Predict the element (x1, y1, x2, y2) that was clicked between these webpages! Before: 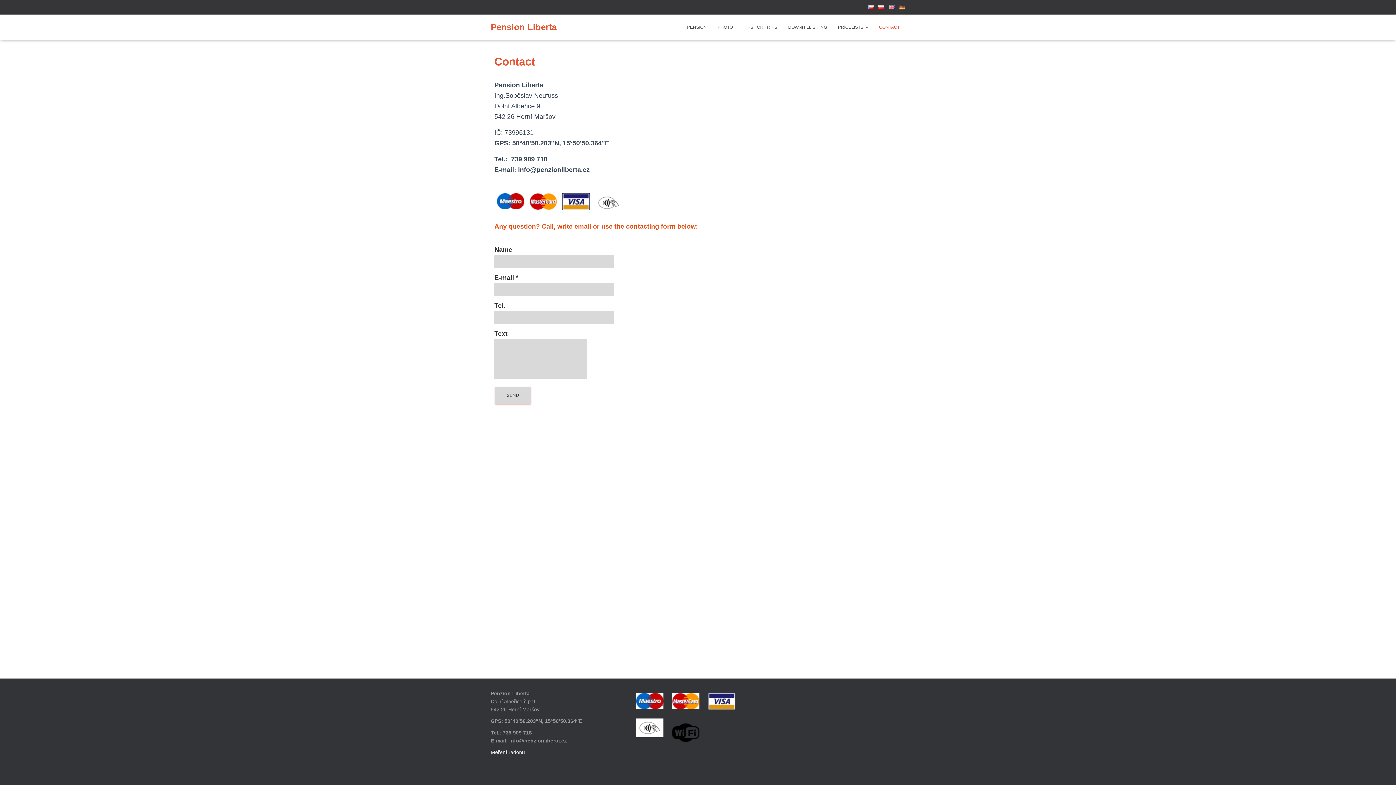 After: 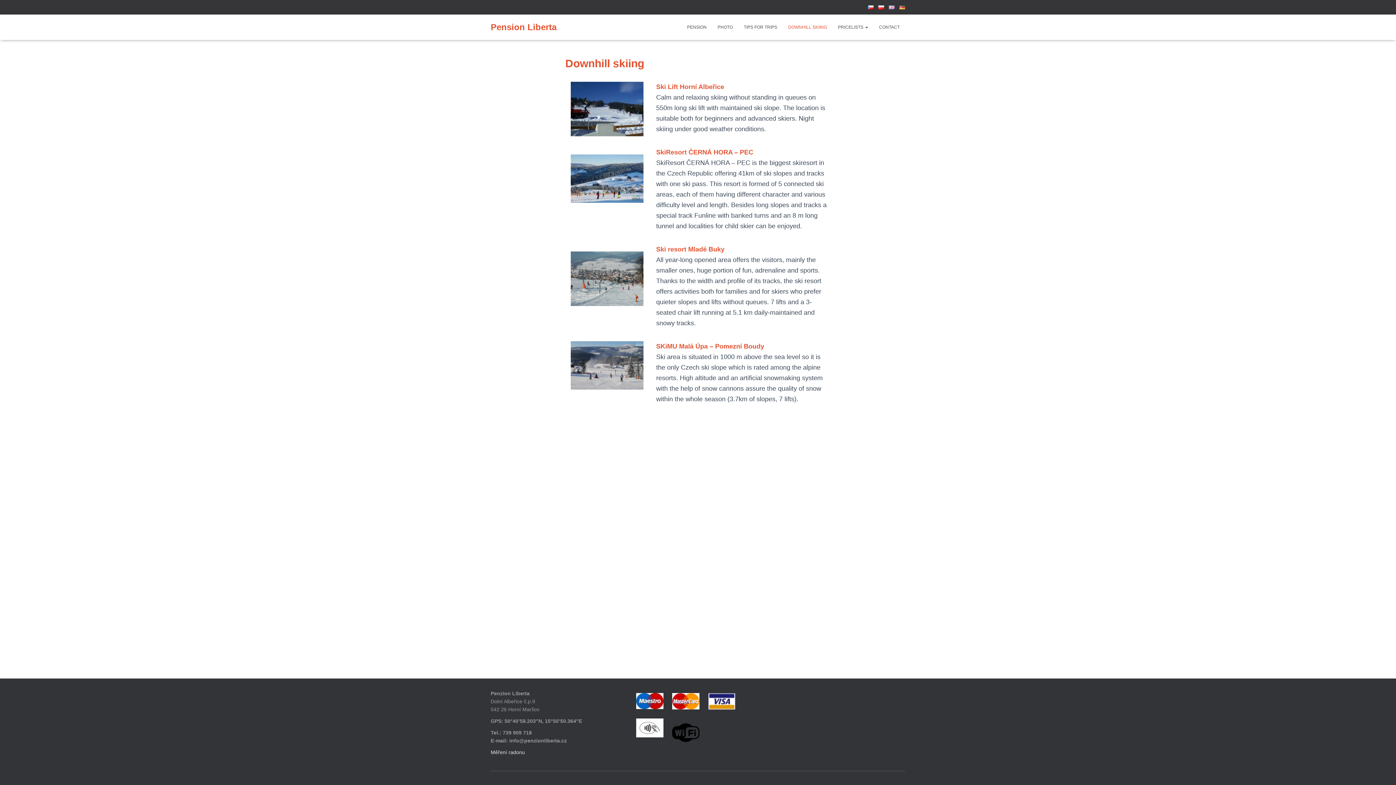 Action: label: DOWNHILL SKIING bbox: (782, 18, 832, 36)